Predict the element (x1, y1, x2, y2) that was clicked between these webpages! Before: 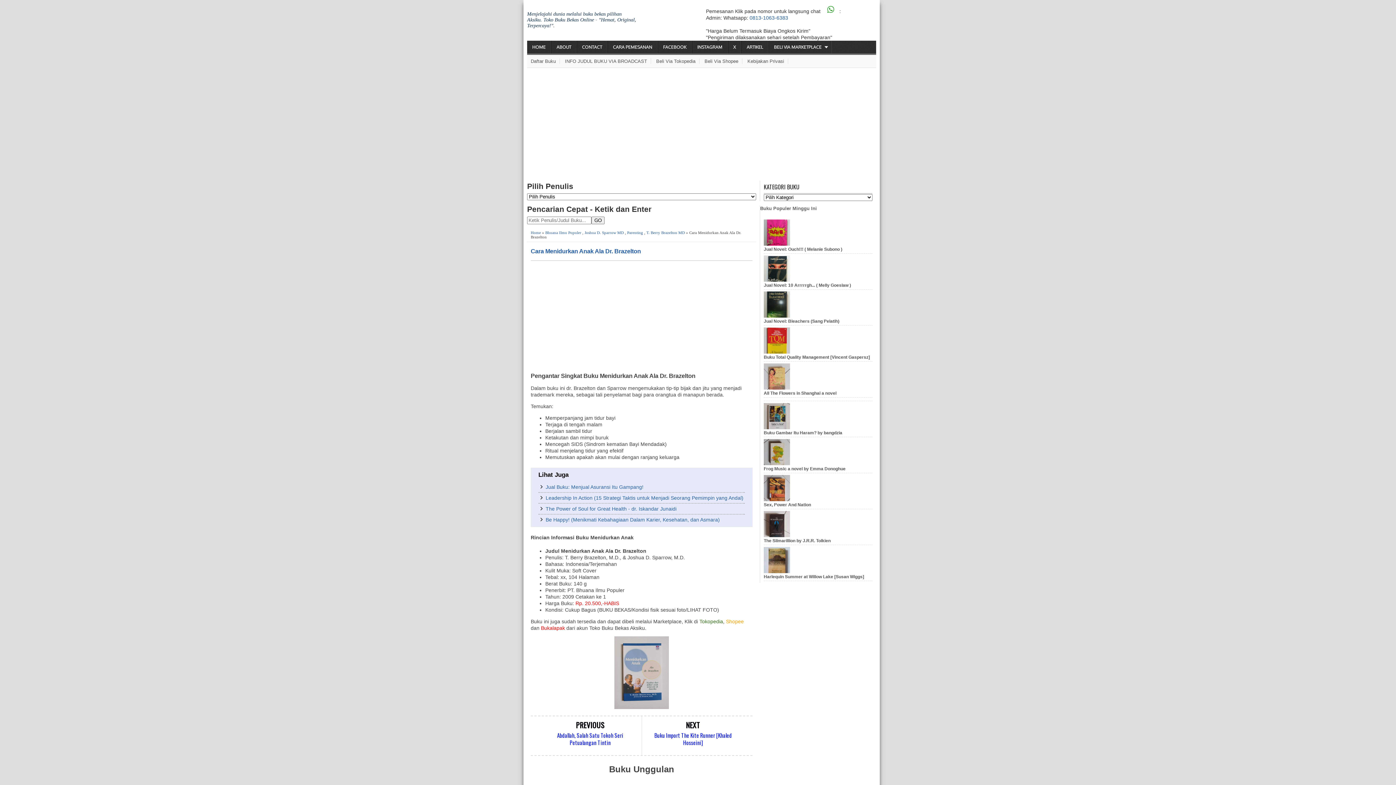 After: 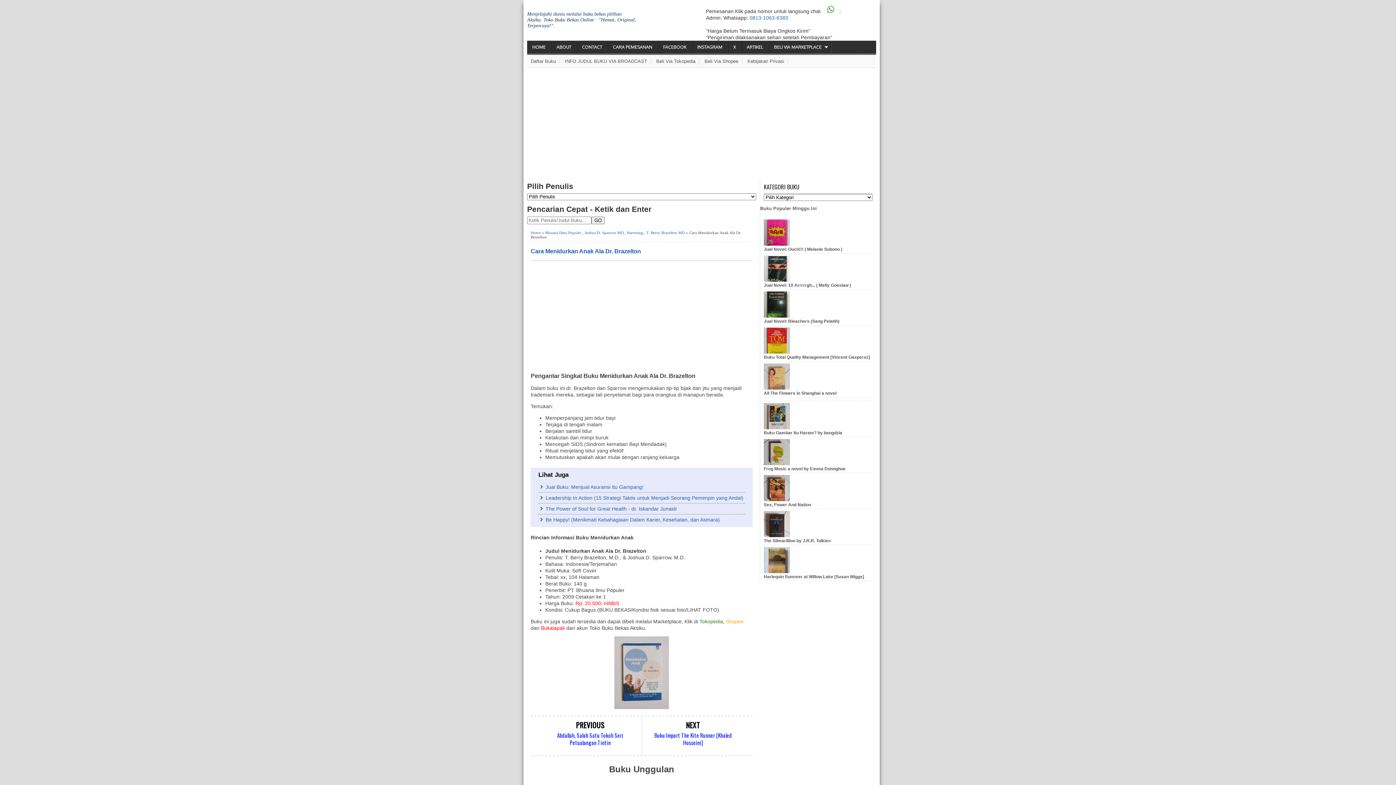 Action: bbox: (764, 497, 790, 502)